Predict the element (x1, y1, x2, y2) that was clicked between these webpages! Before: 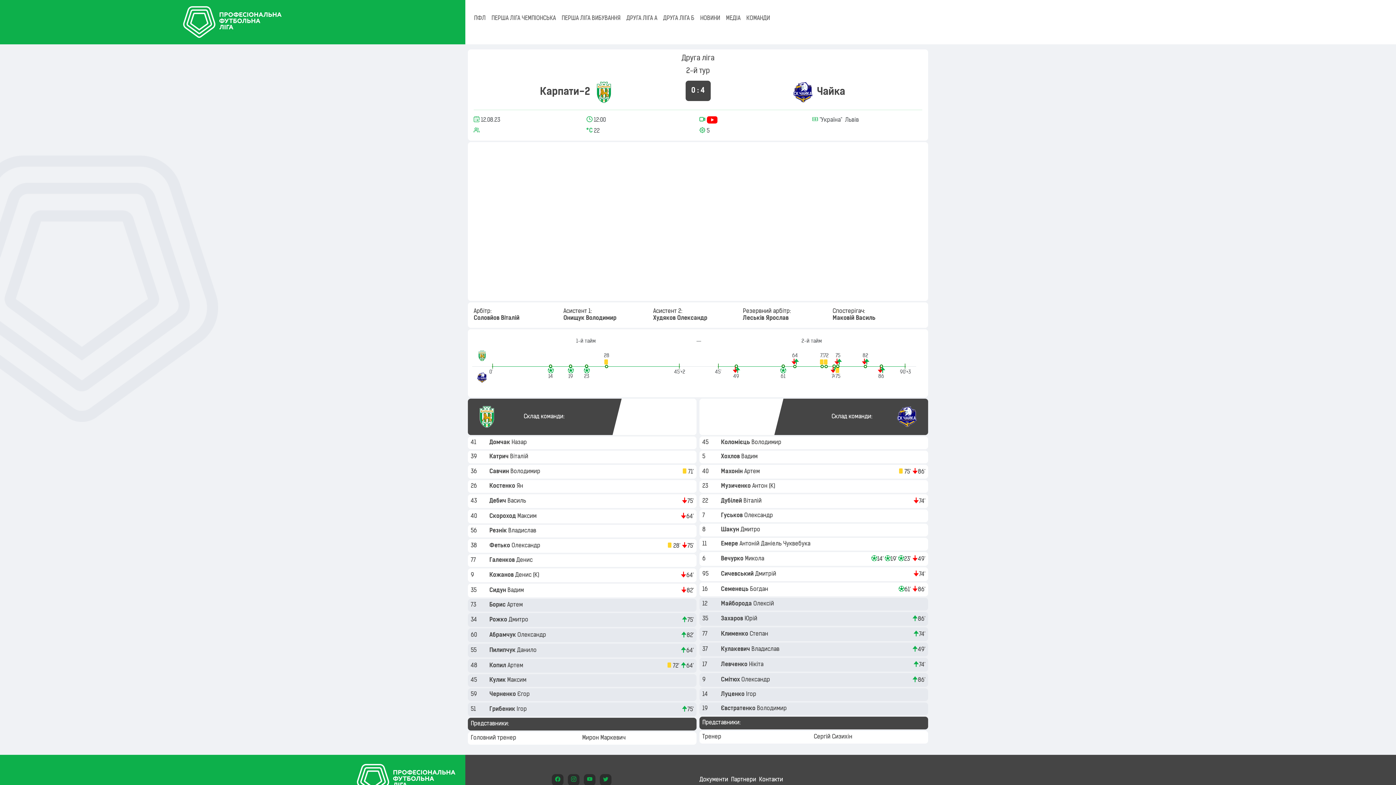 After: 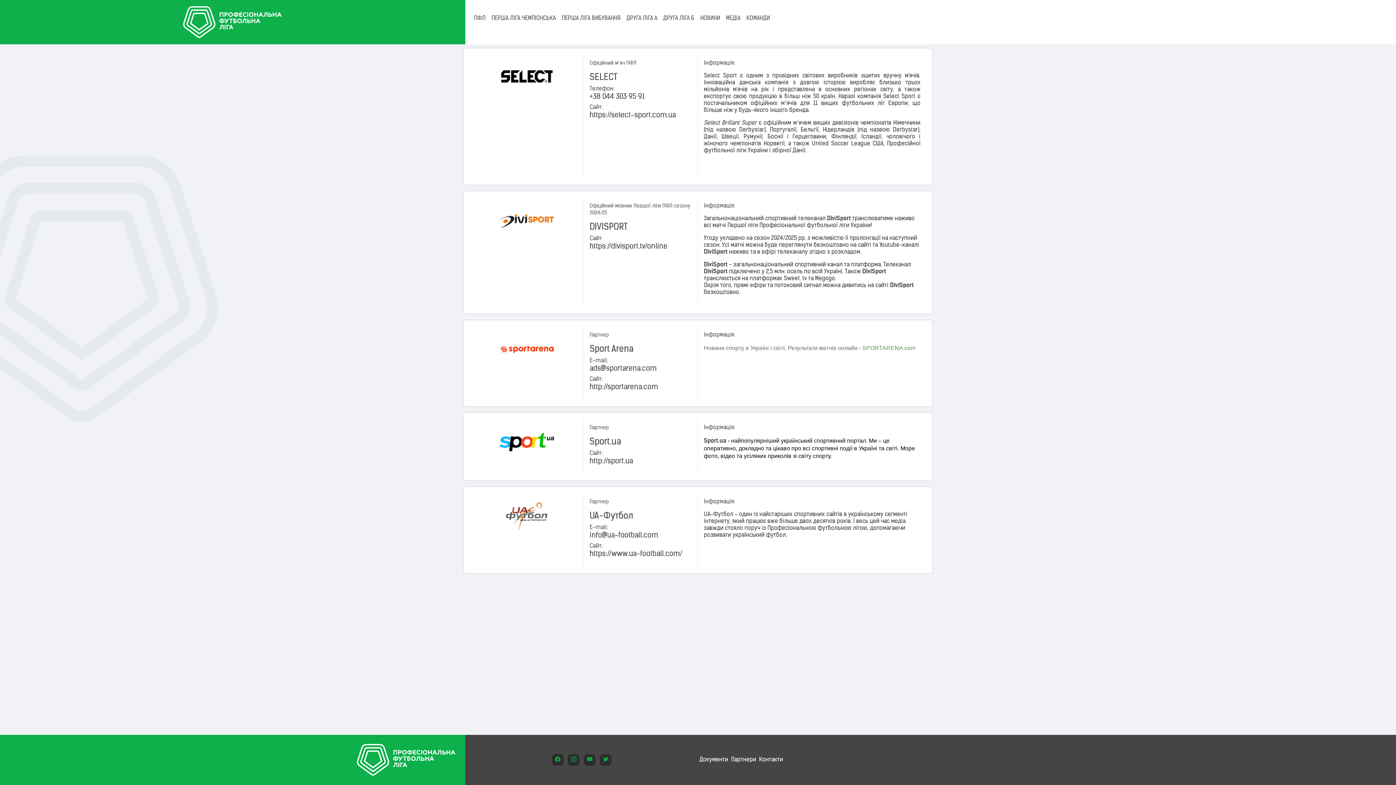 Action: bbox: (729, 775, 757, 785) label: Партнери